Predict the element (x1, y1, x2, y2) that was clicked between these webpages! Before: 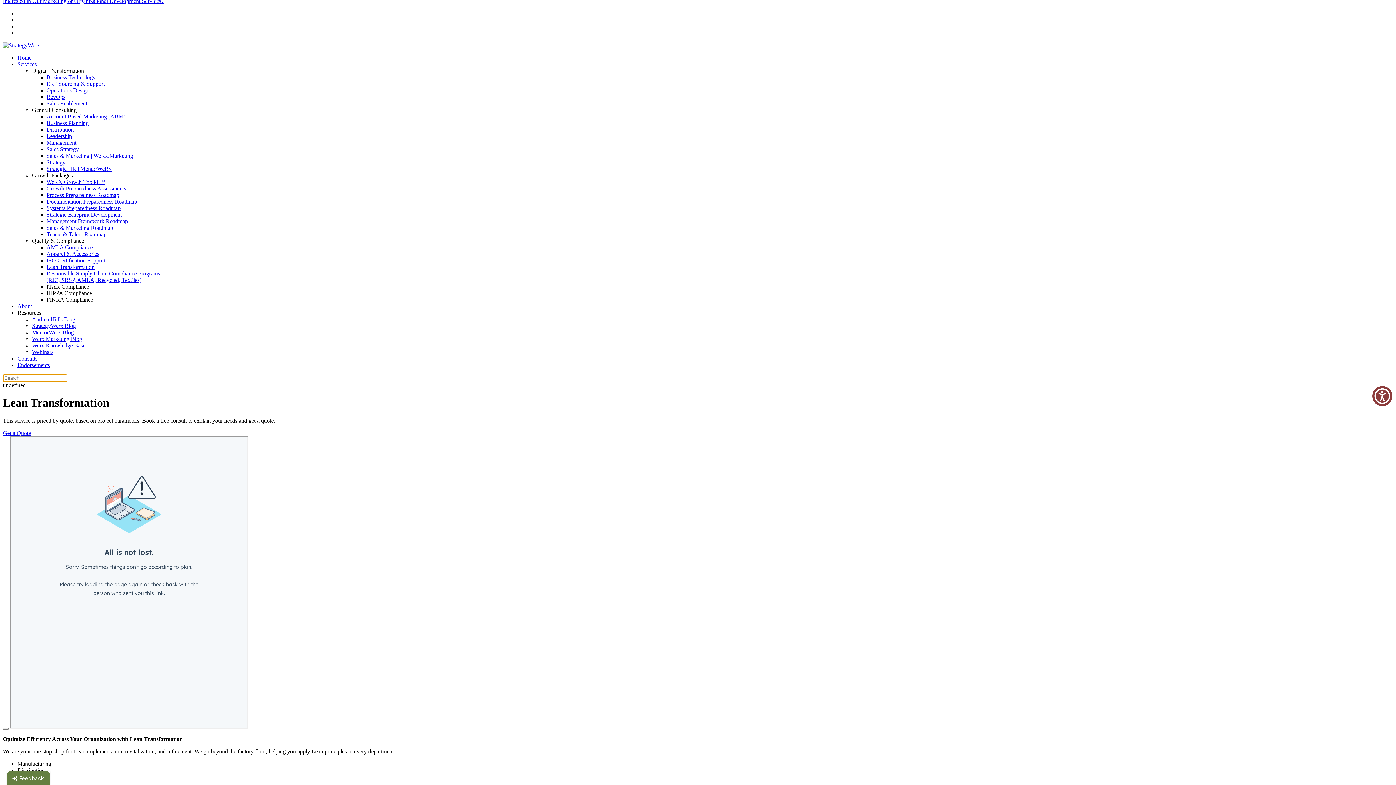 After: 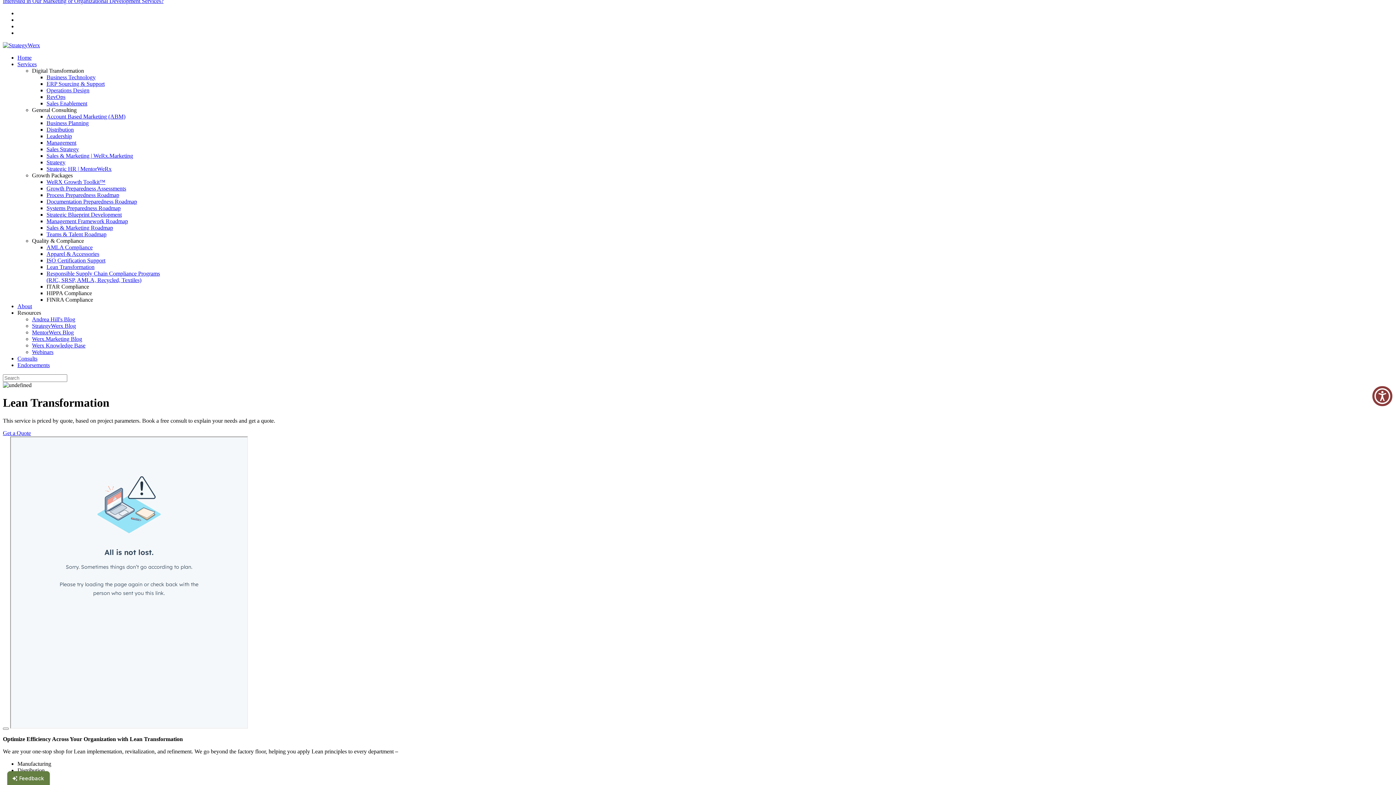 Action: bbox: (46, 165, 111, 172) label: Strategic HR | MentorWeRx